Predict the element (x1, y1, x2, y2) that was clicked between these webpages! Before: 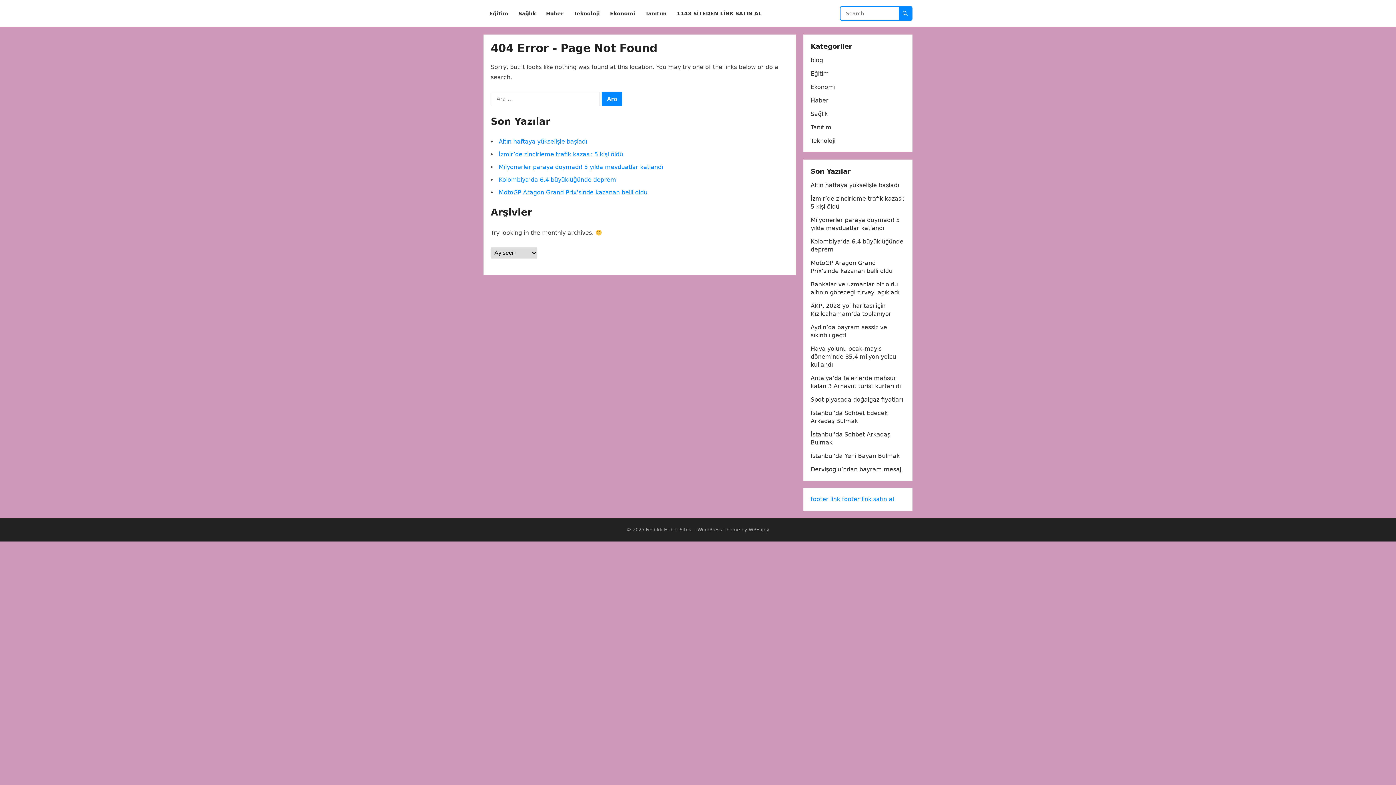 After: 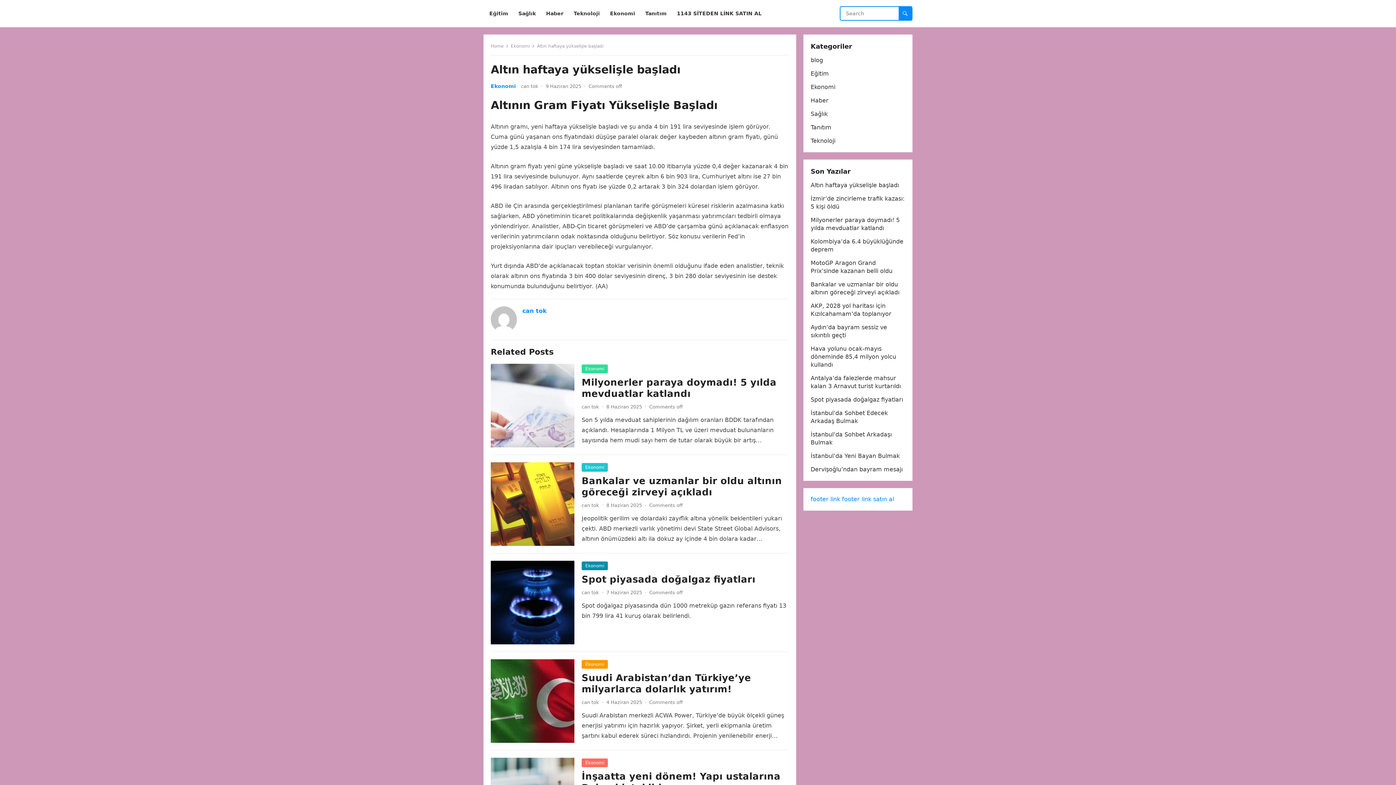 Action: bbox: (498, 138, 587, 145) label: Altın haftaya yükselişle başladı